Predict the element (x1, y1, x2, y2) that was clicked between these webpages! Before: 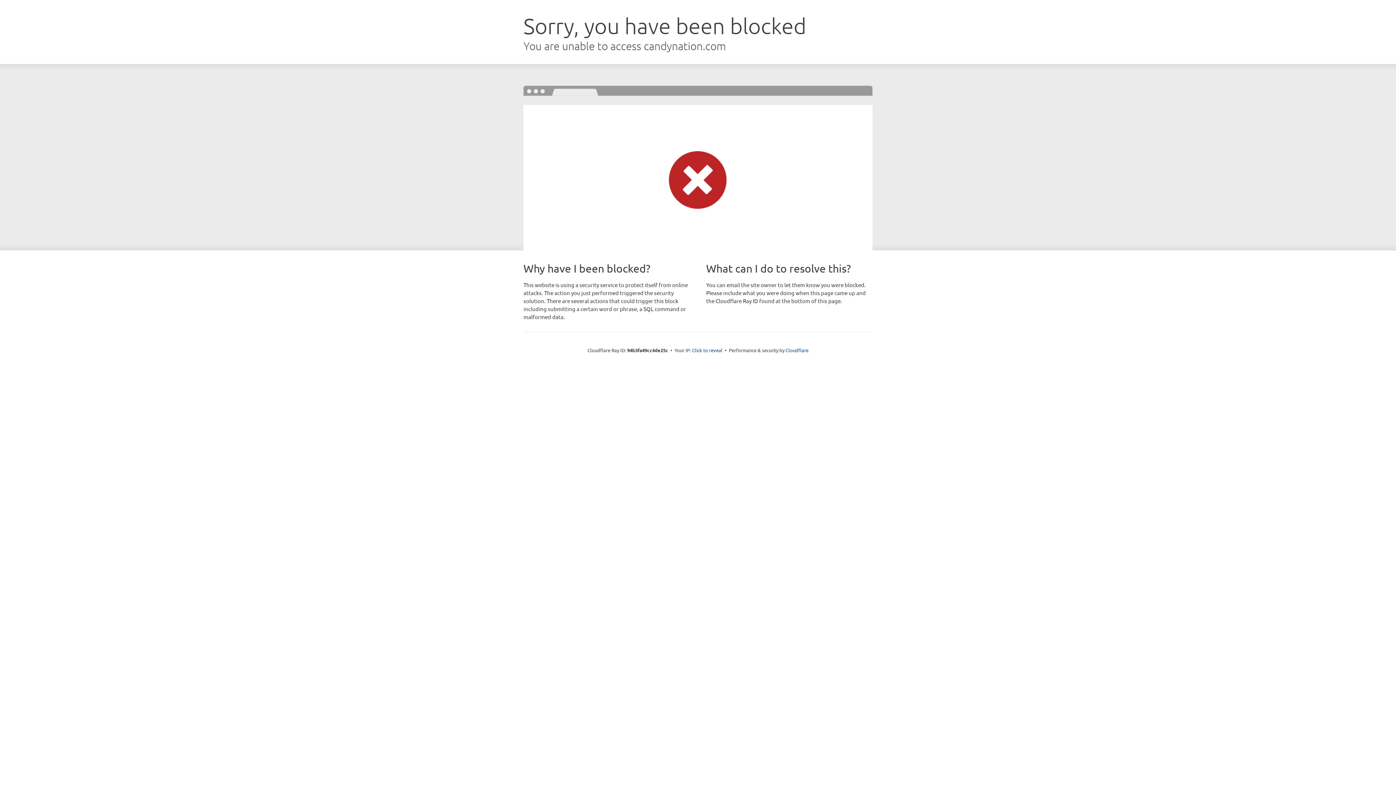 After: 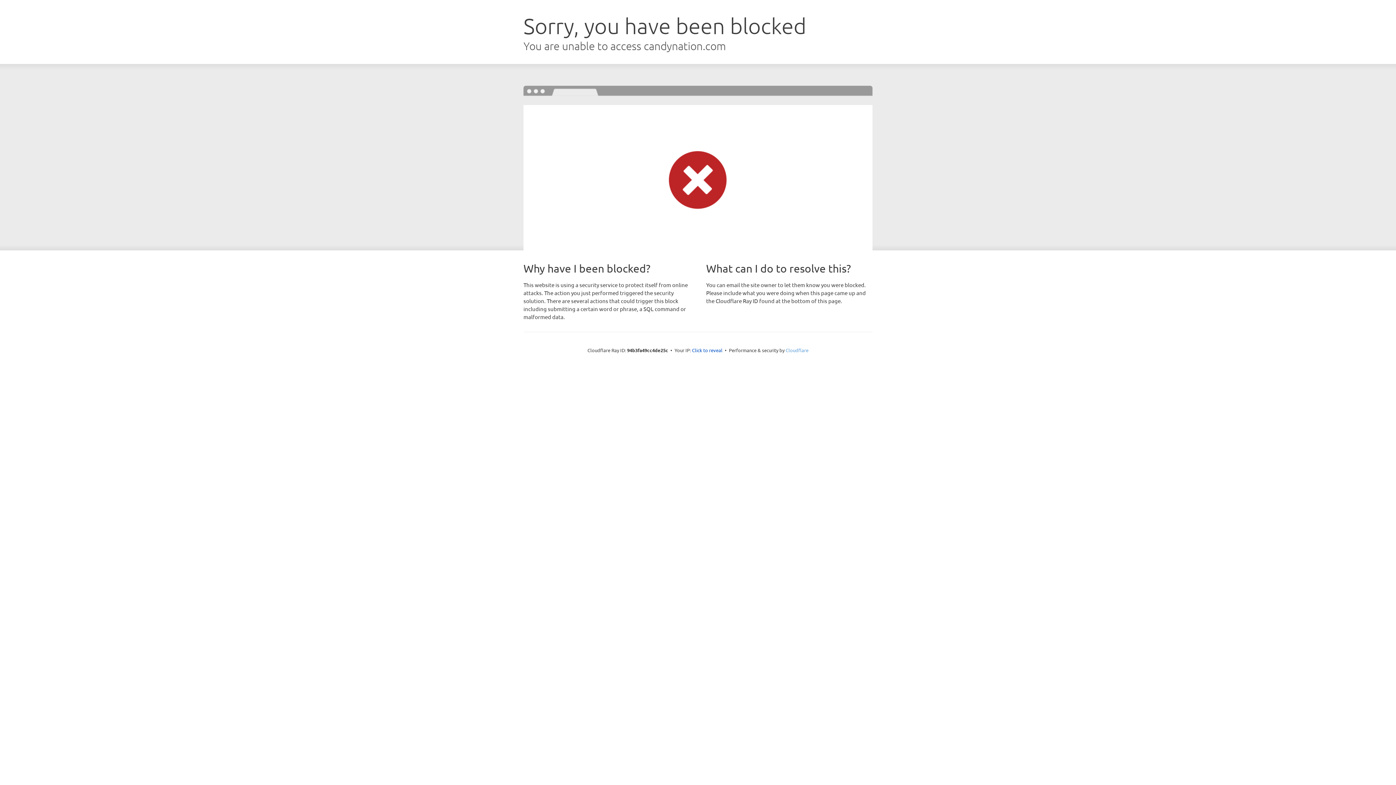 Action: bbox: (785, 347, 808, 353) label: Cloudflare